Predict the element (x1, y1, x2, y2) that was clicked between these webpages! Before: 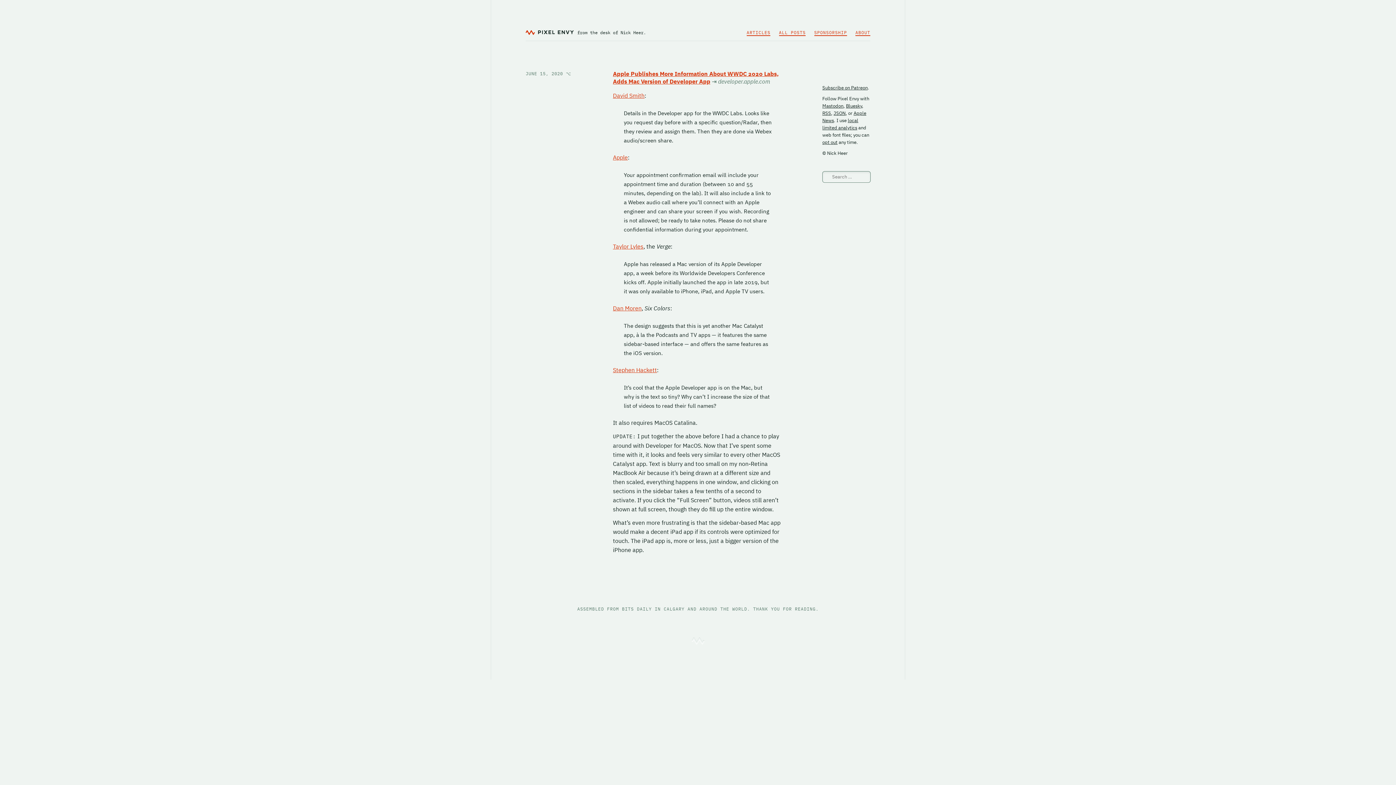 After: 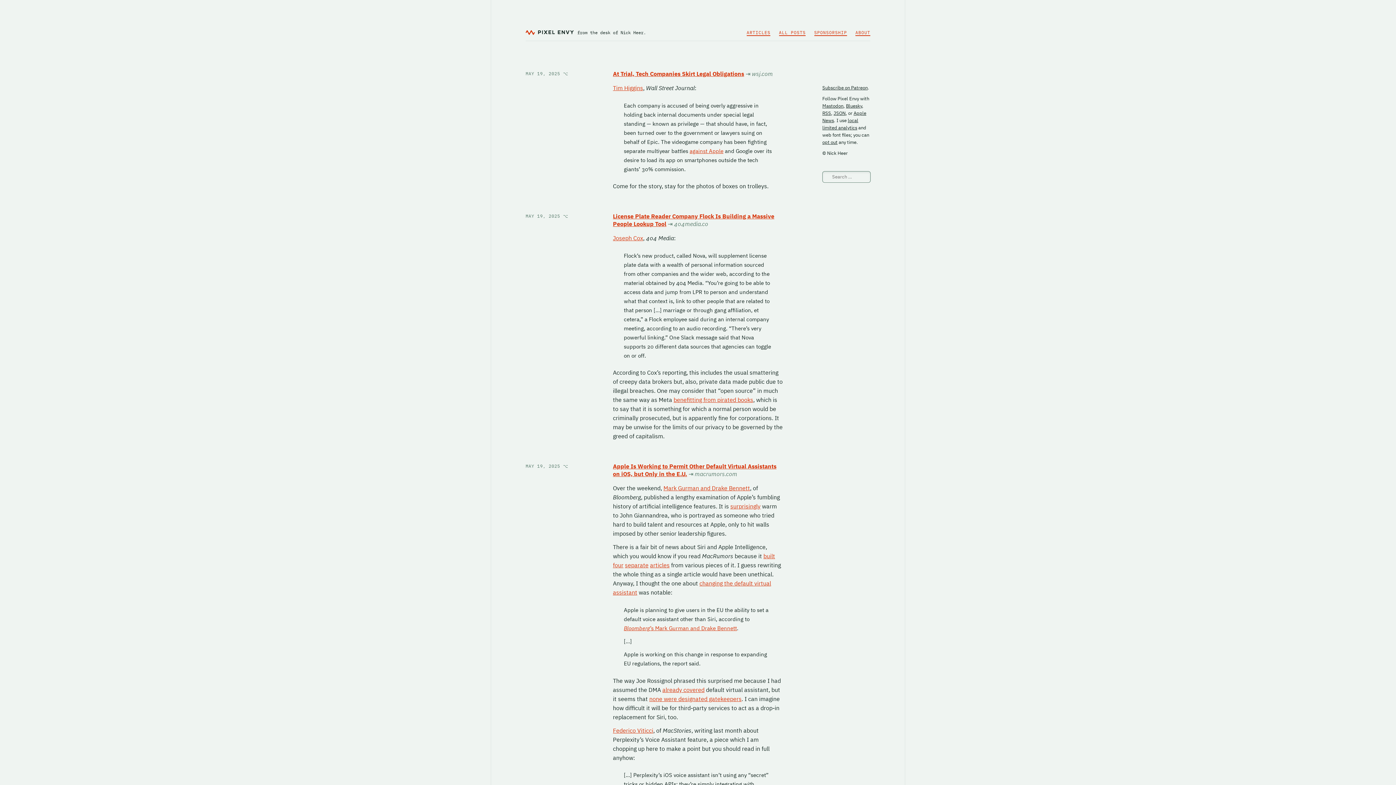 Action: bbox: (525, 29, 573, 35)